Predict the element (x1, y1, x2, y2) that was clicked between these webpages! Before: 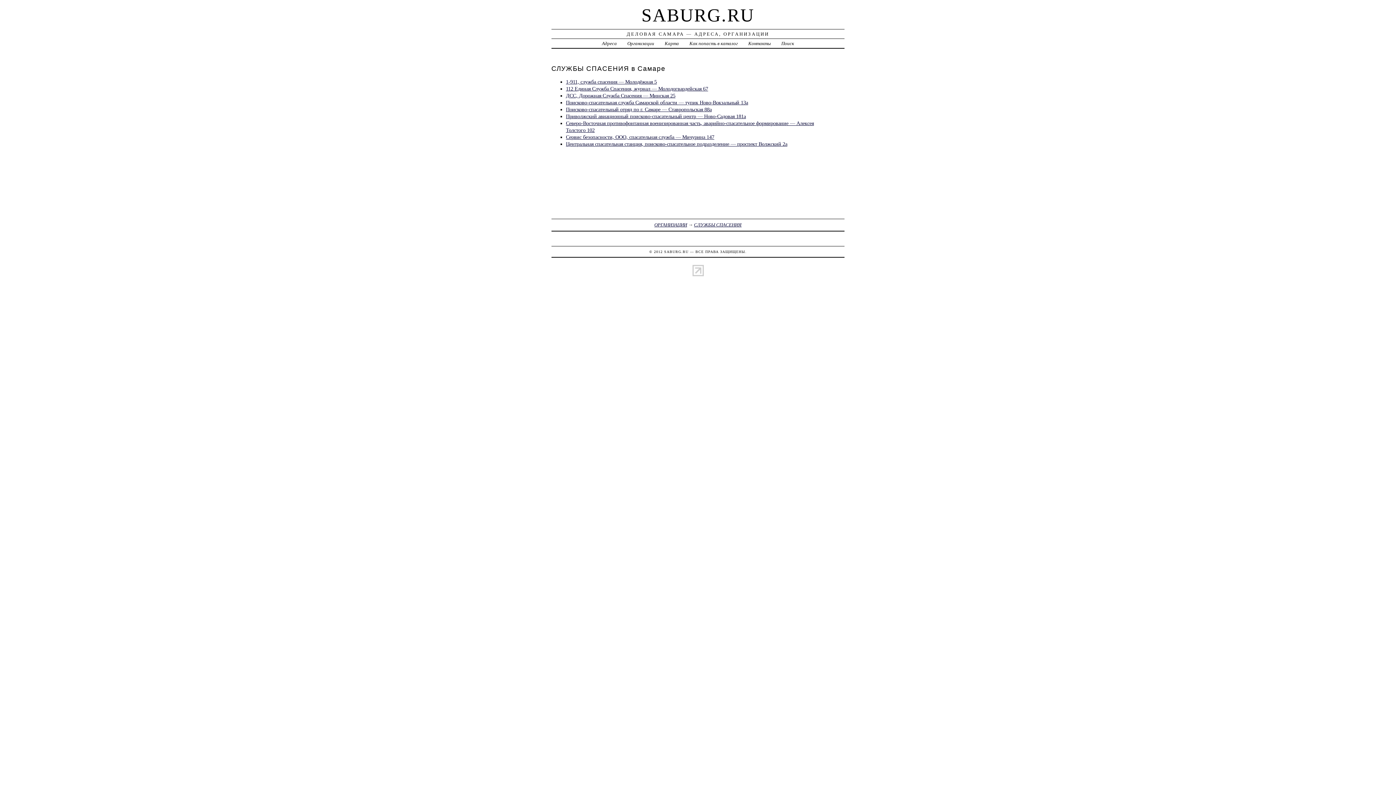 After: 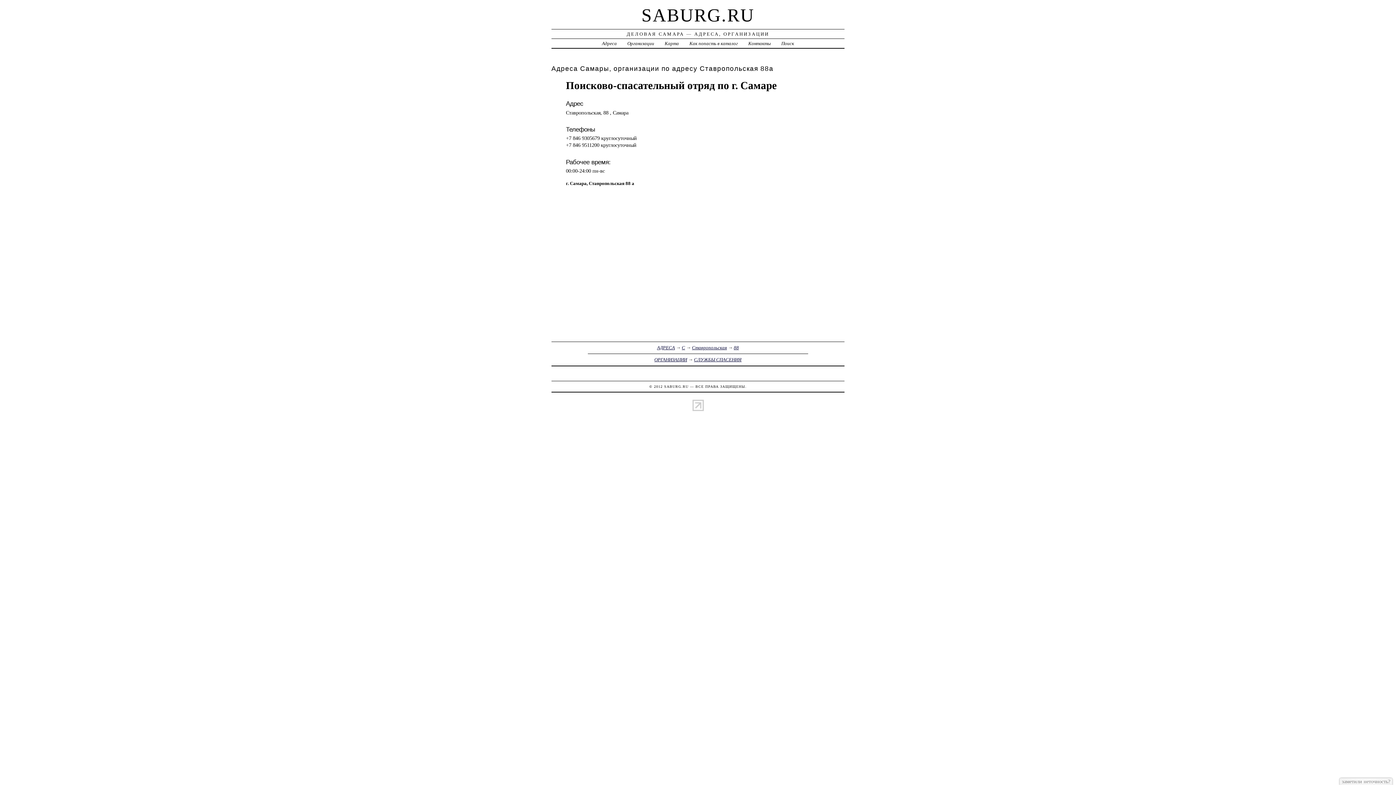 Action: bbox: (566, 106, 711, 112) label: Поисково-спасательный отряд по г. Самаре — Ставропольская 88а